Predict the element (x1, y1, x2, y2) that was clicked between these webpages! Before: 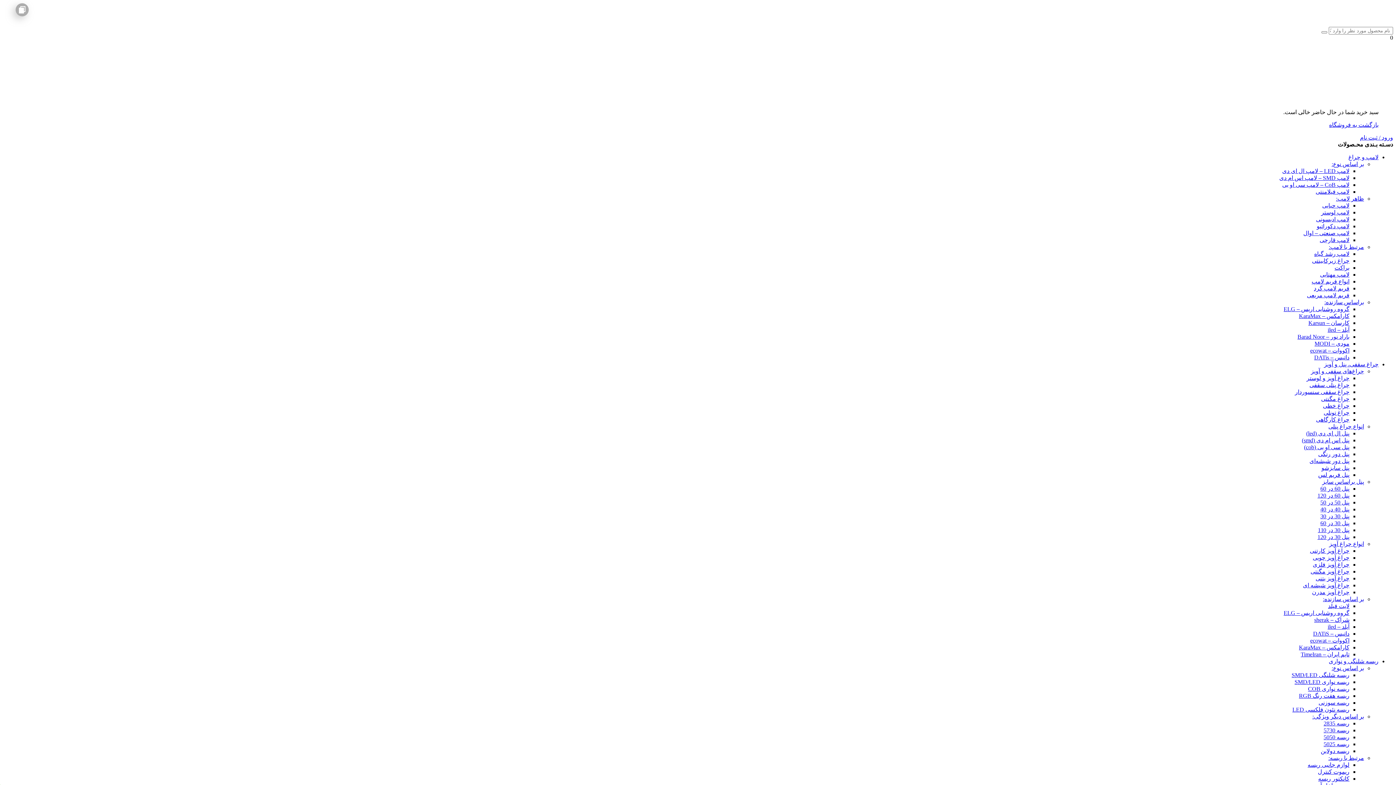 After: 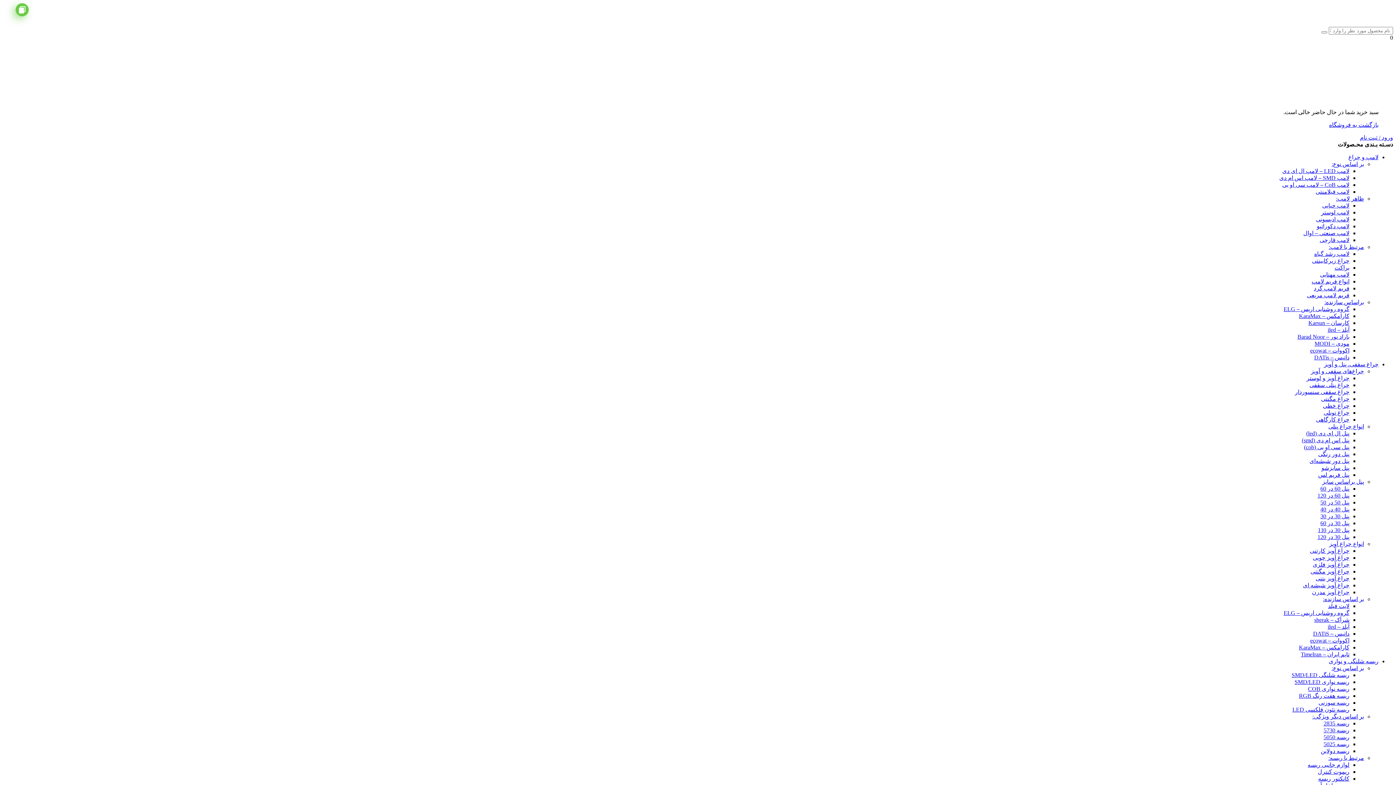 Action: bbox: (0, -5, 39, 31)